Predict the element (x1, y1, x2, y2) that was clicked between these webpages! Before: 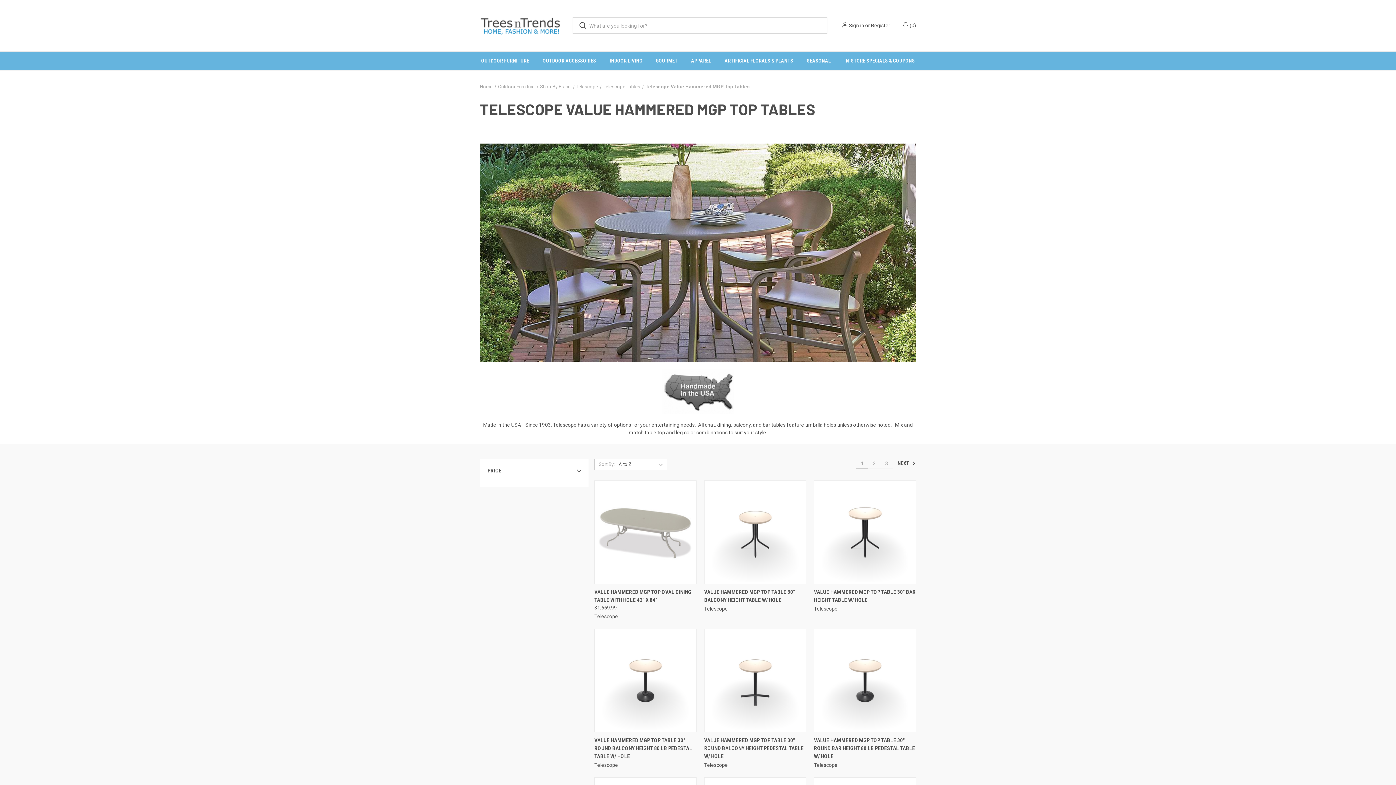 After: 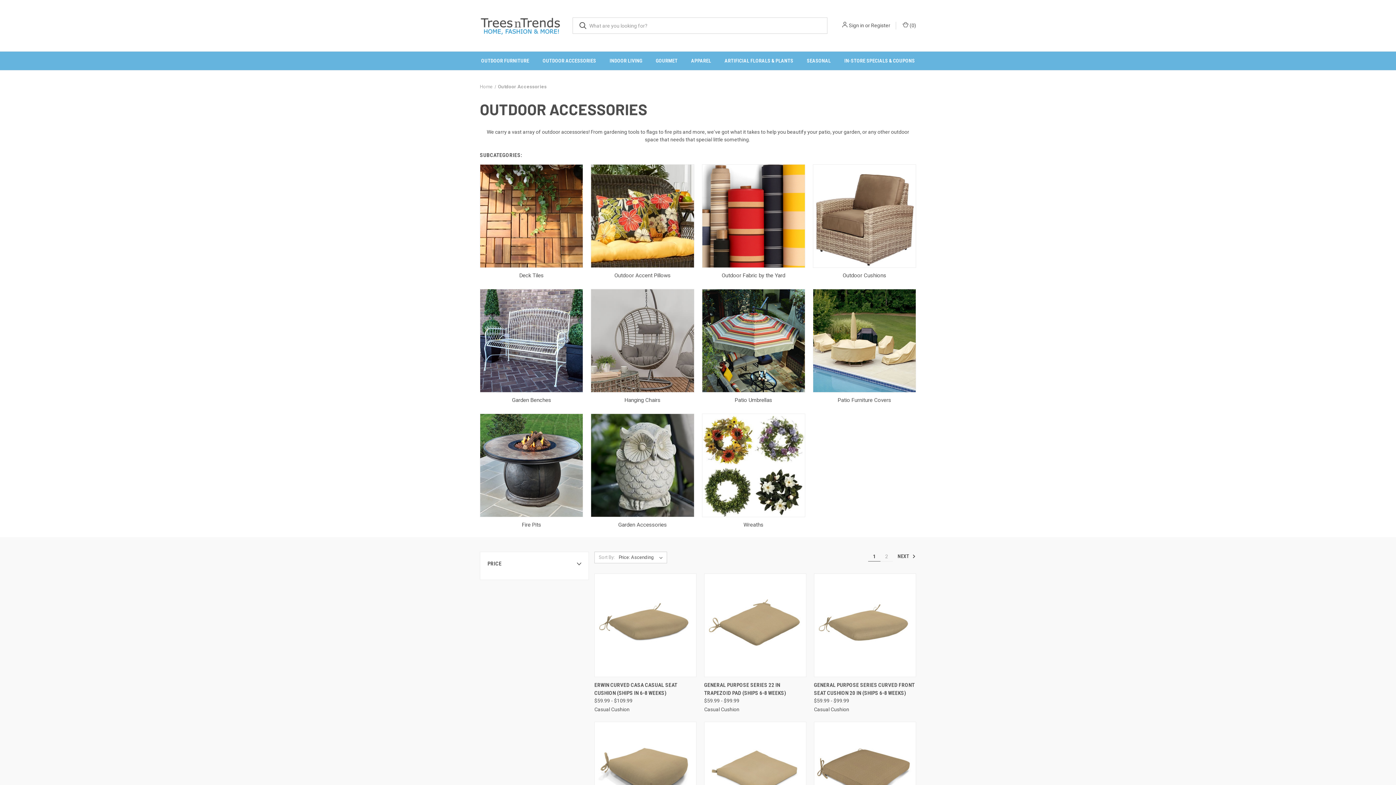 Action: label: Outdoor Accessories bbox: (536, 51, 603, 70)